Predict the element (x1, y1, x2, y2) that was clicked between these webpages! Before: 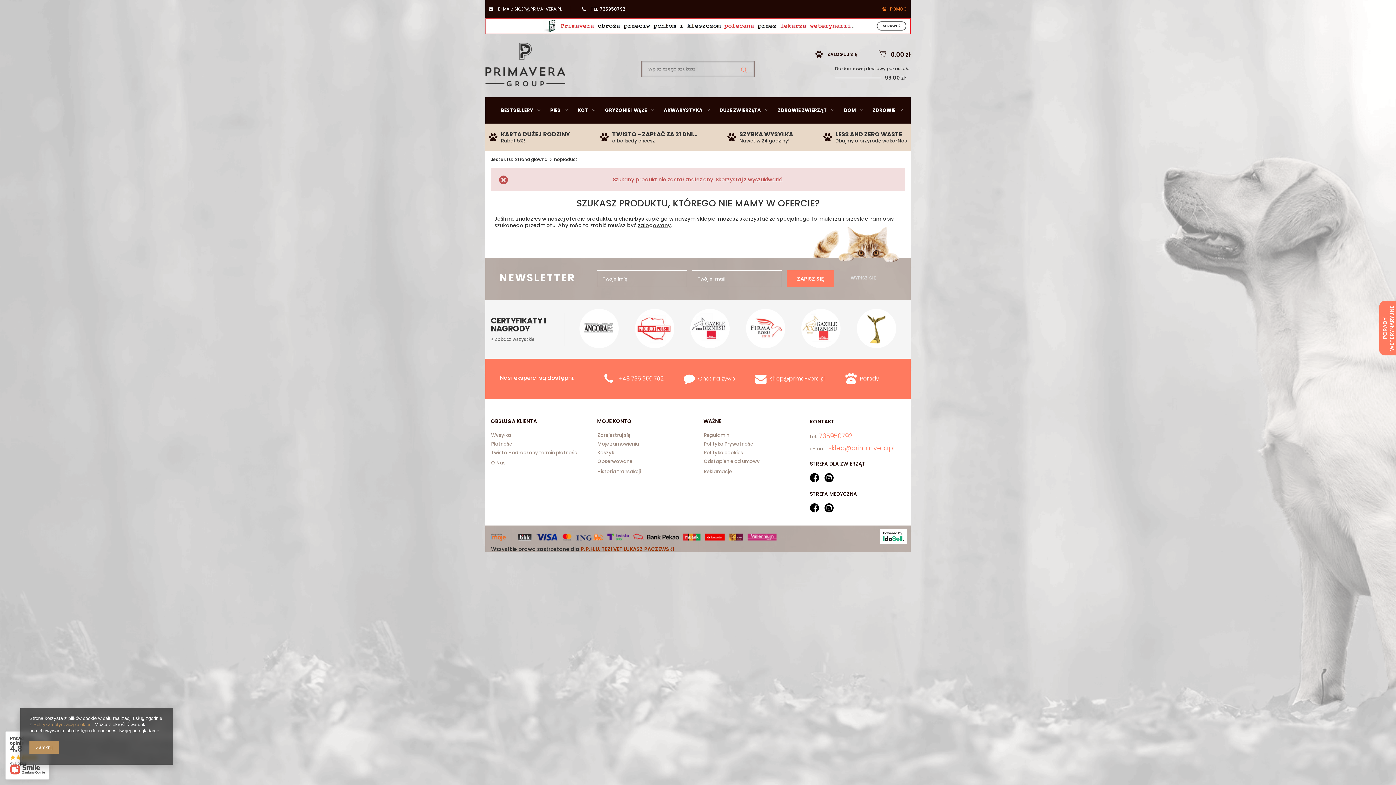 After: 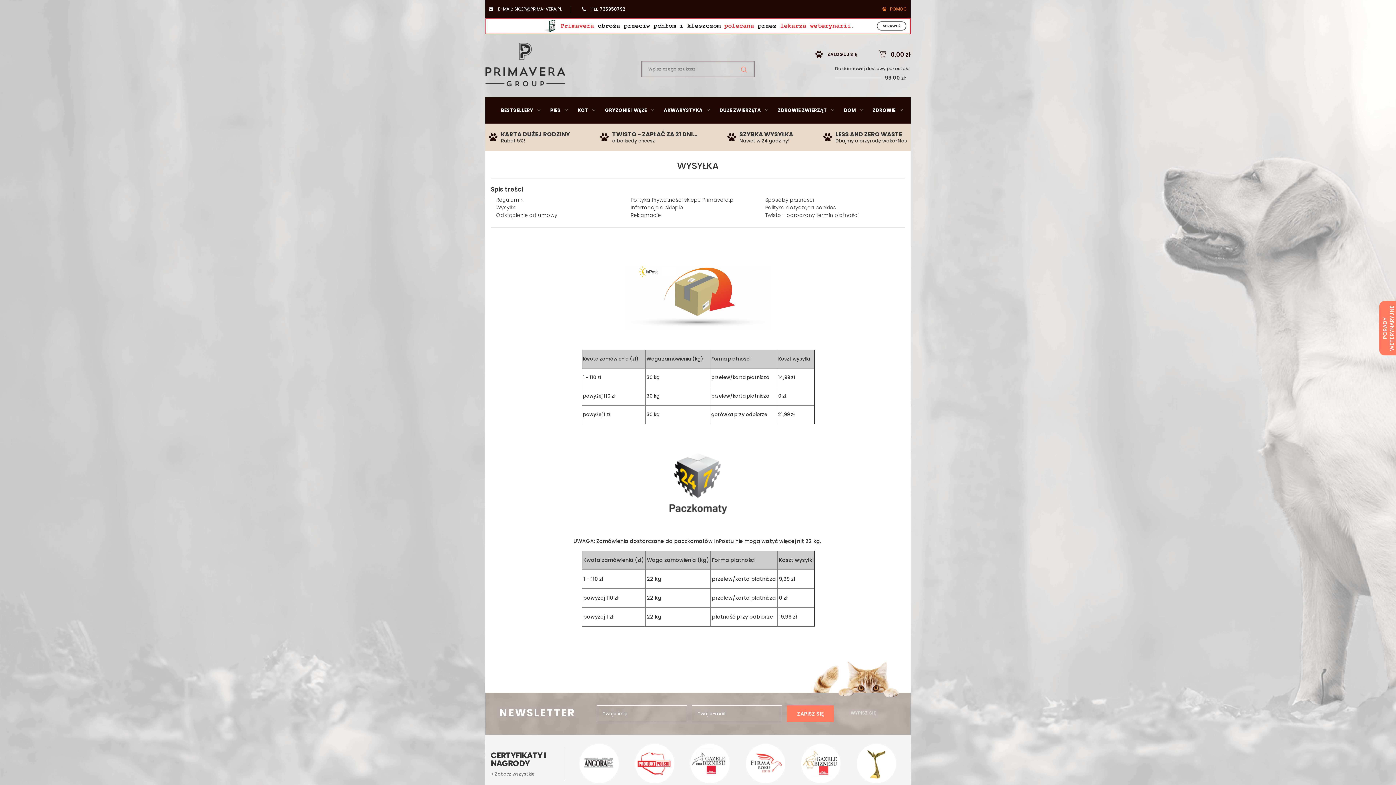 Action: label: Wysyłka bbox: (491, 433, 511, 439)